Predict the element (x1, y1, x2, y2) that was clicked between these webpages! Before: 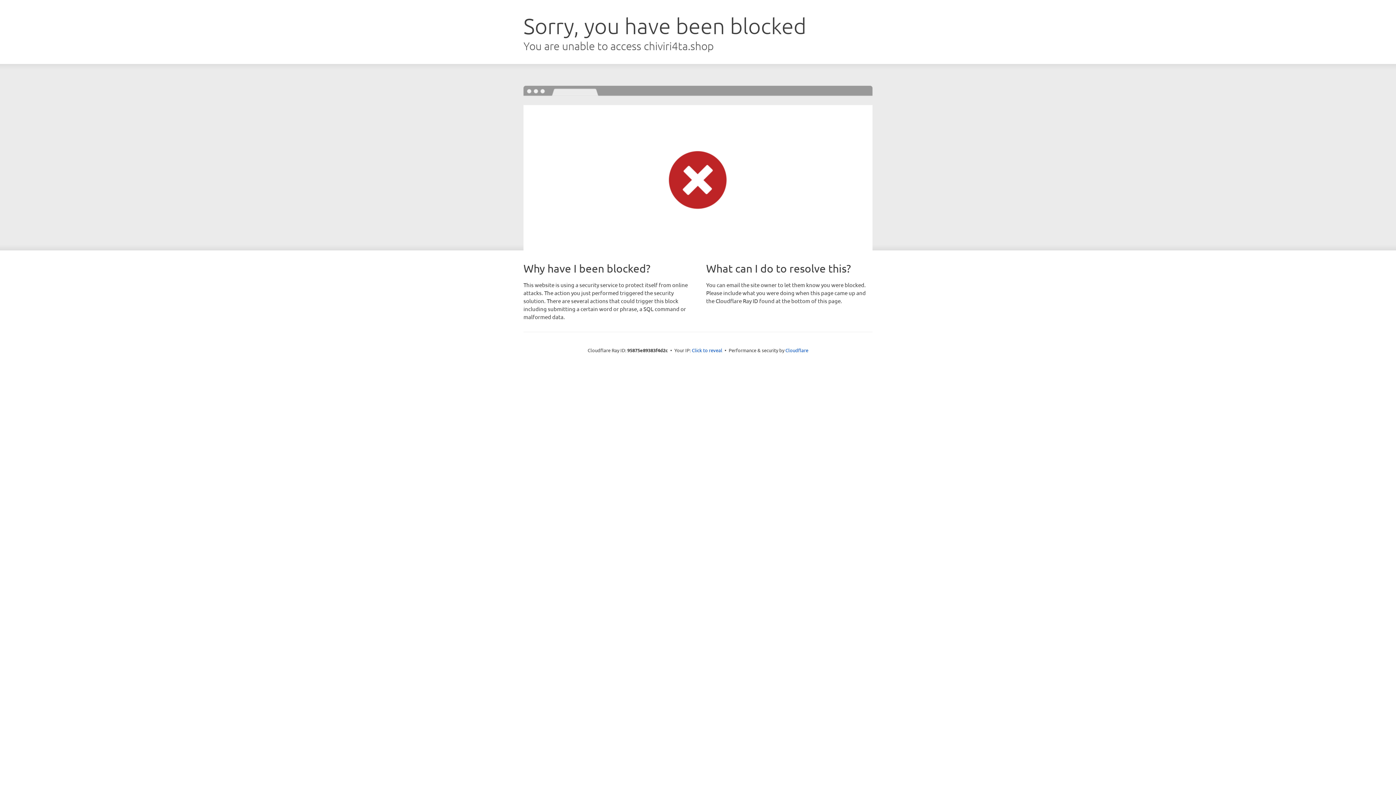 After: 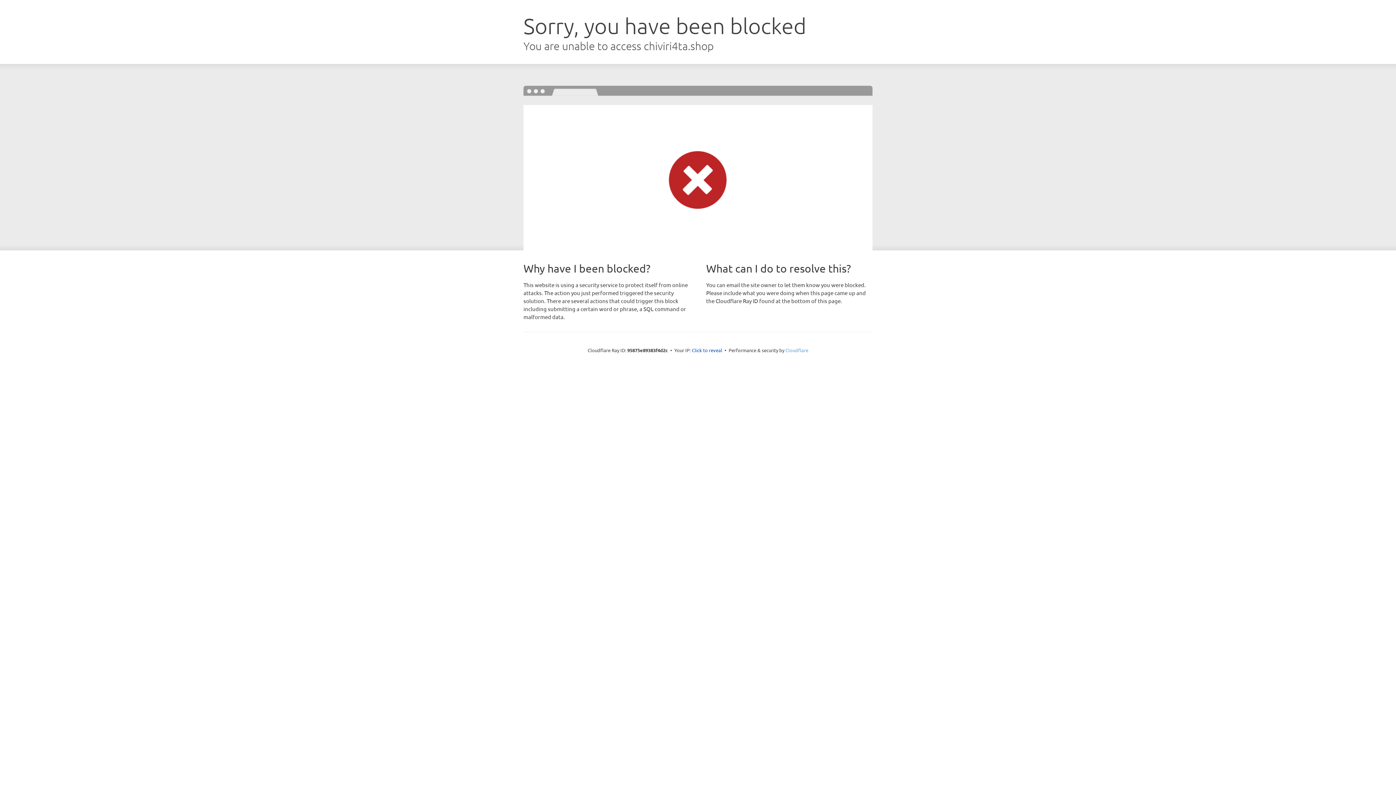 Action: label: Cloudflare bbox: (785, 347, 808, 353)